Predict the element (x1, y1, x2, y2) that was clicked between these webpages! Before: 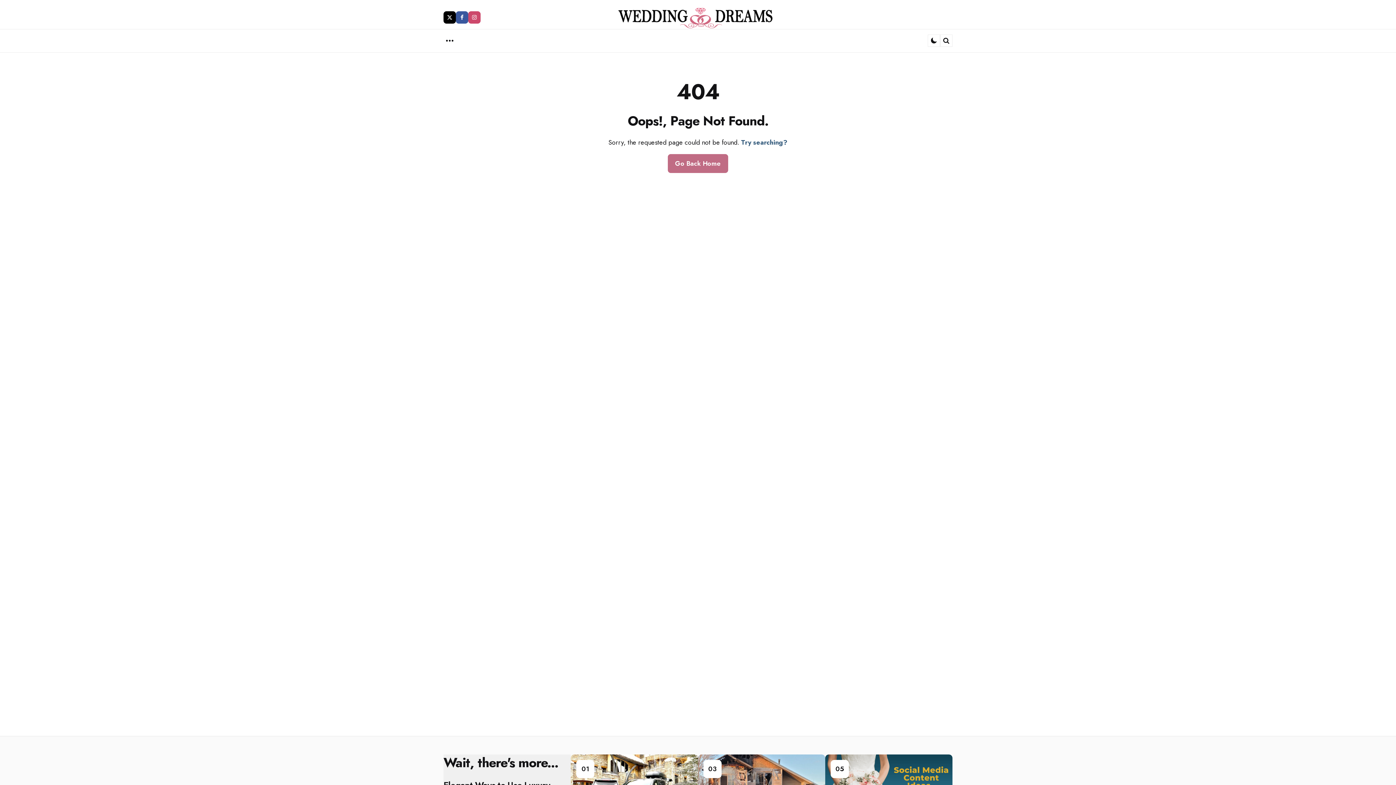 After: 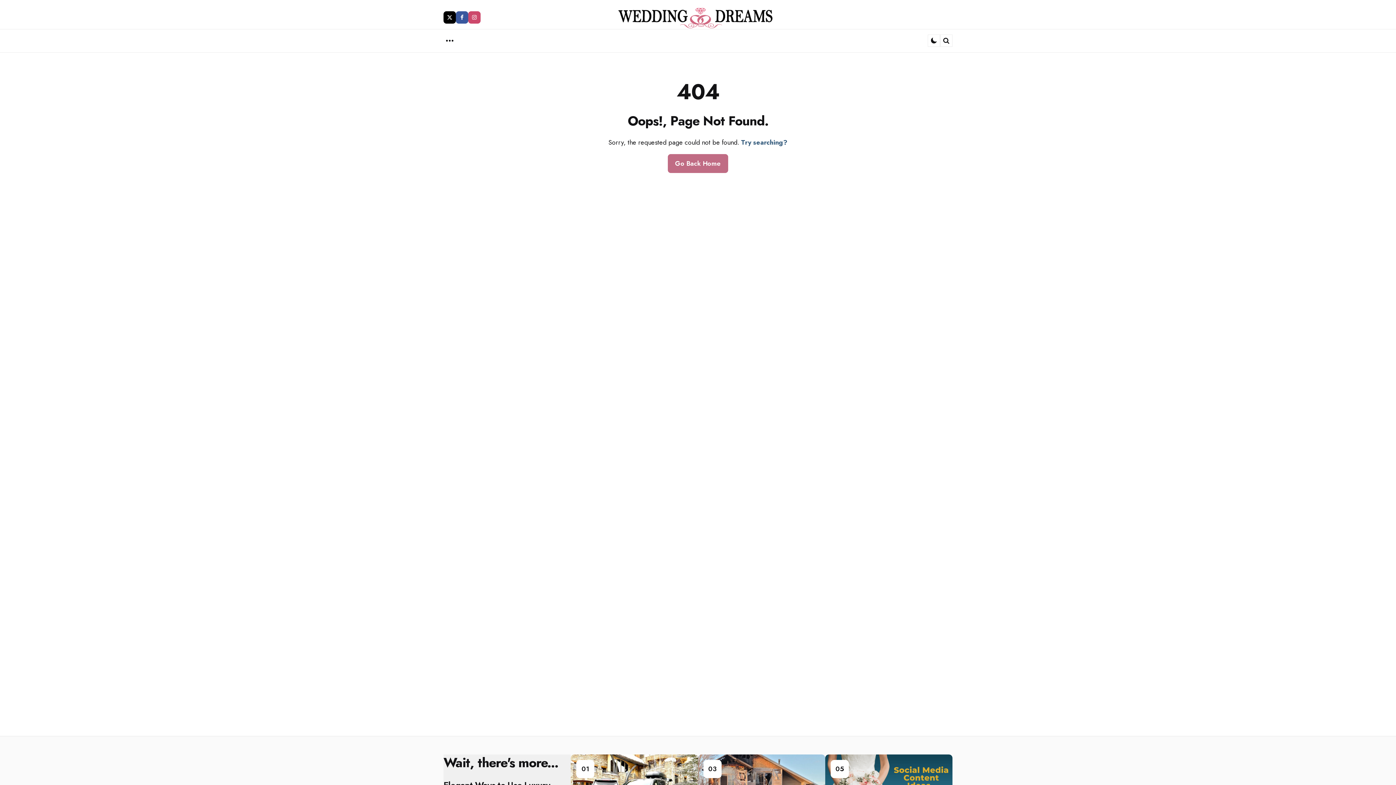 Action: label: twitter bbox: (443, 11, 456, 23)